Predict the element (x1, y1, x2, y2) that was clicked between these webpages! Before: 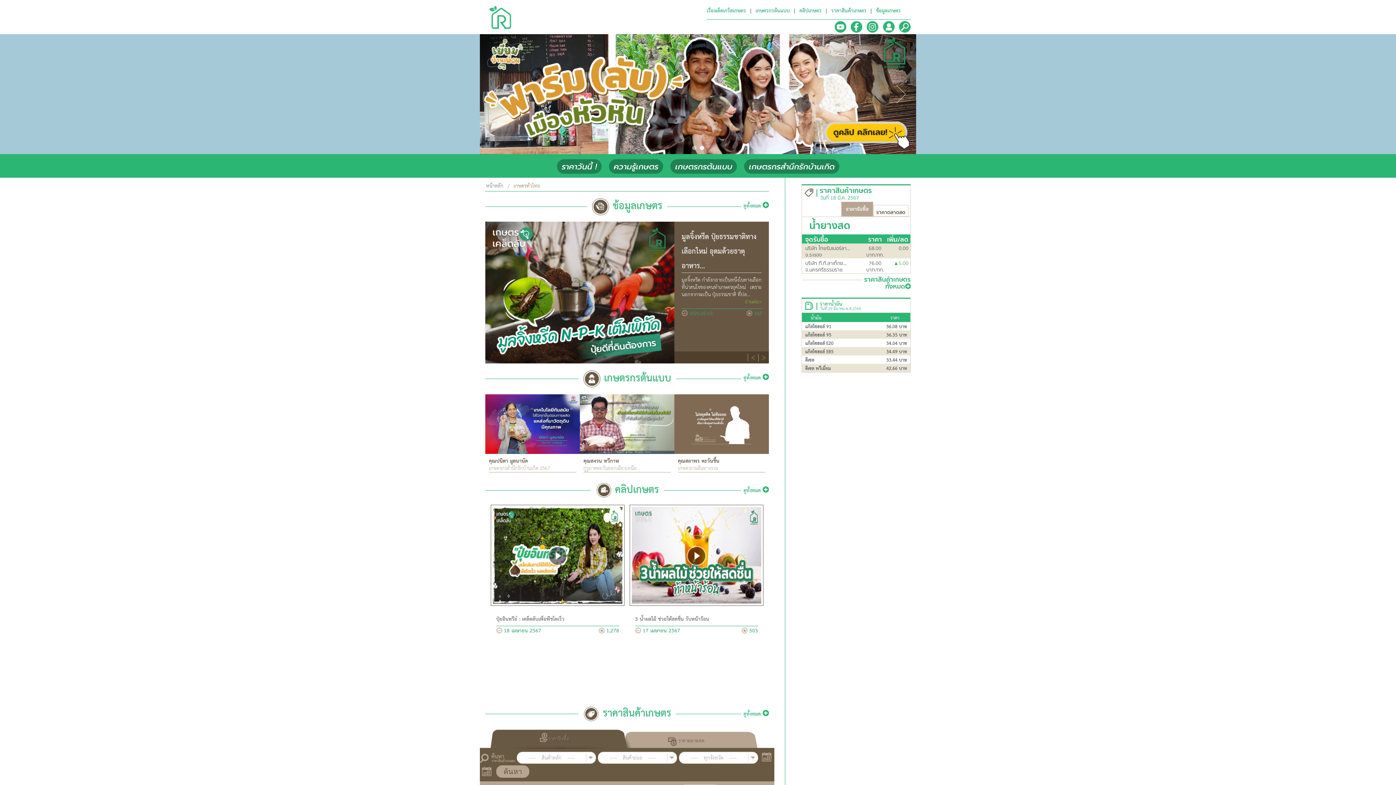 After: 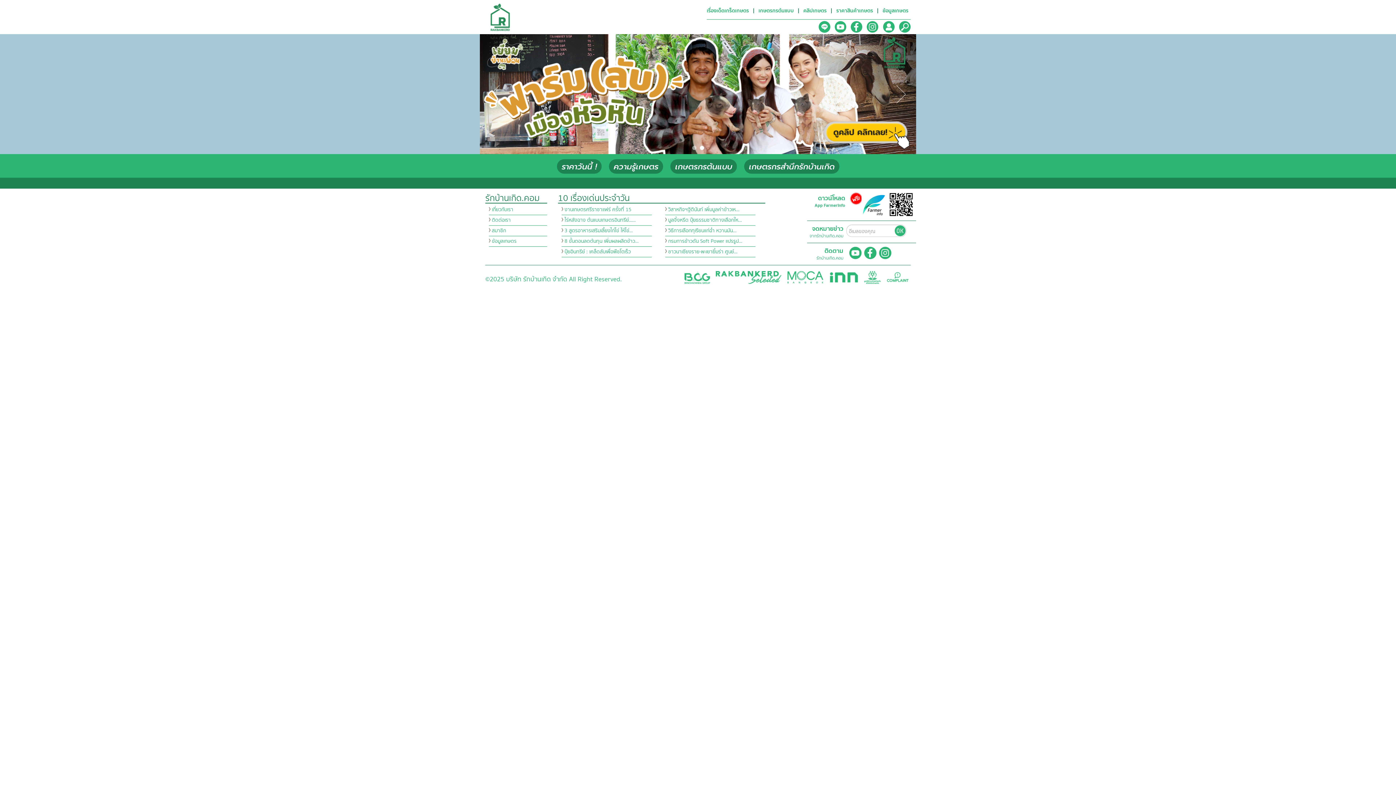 Action: label: อ่านต่อ> bbox: (745, 297, 761, 306)